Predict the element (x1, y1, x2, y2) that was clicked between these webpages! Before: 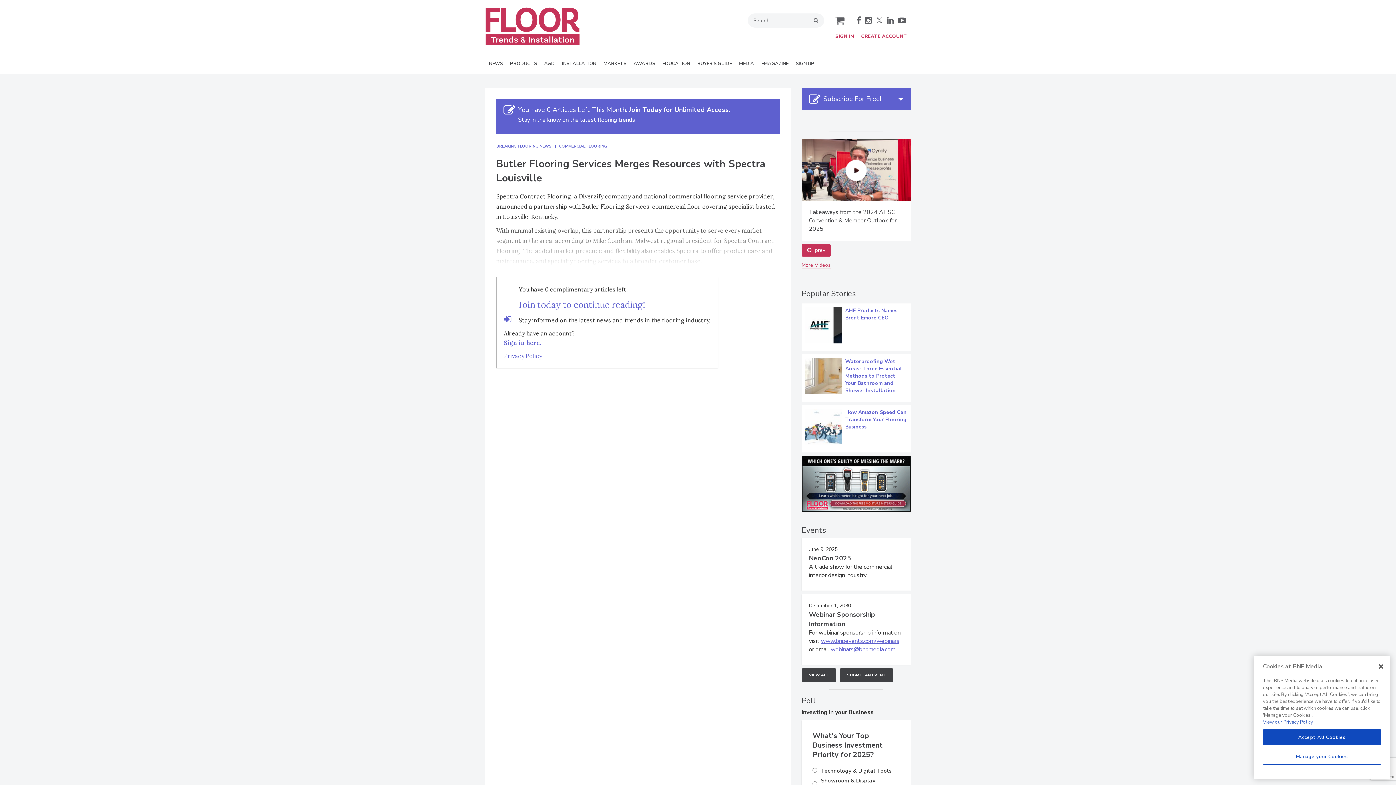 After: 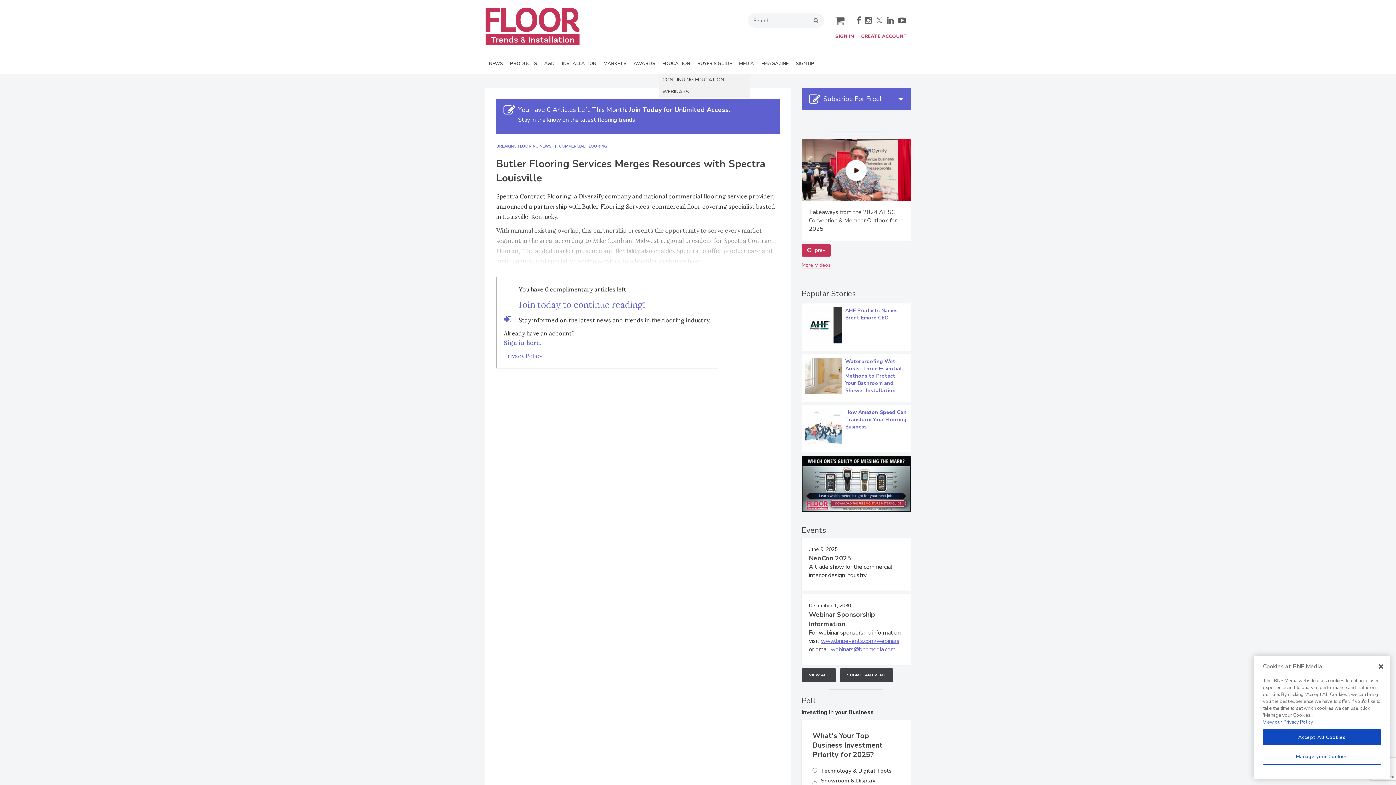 Action: label: EDUCATION bbox: (658, 54, 693, 73)